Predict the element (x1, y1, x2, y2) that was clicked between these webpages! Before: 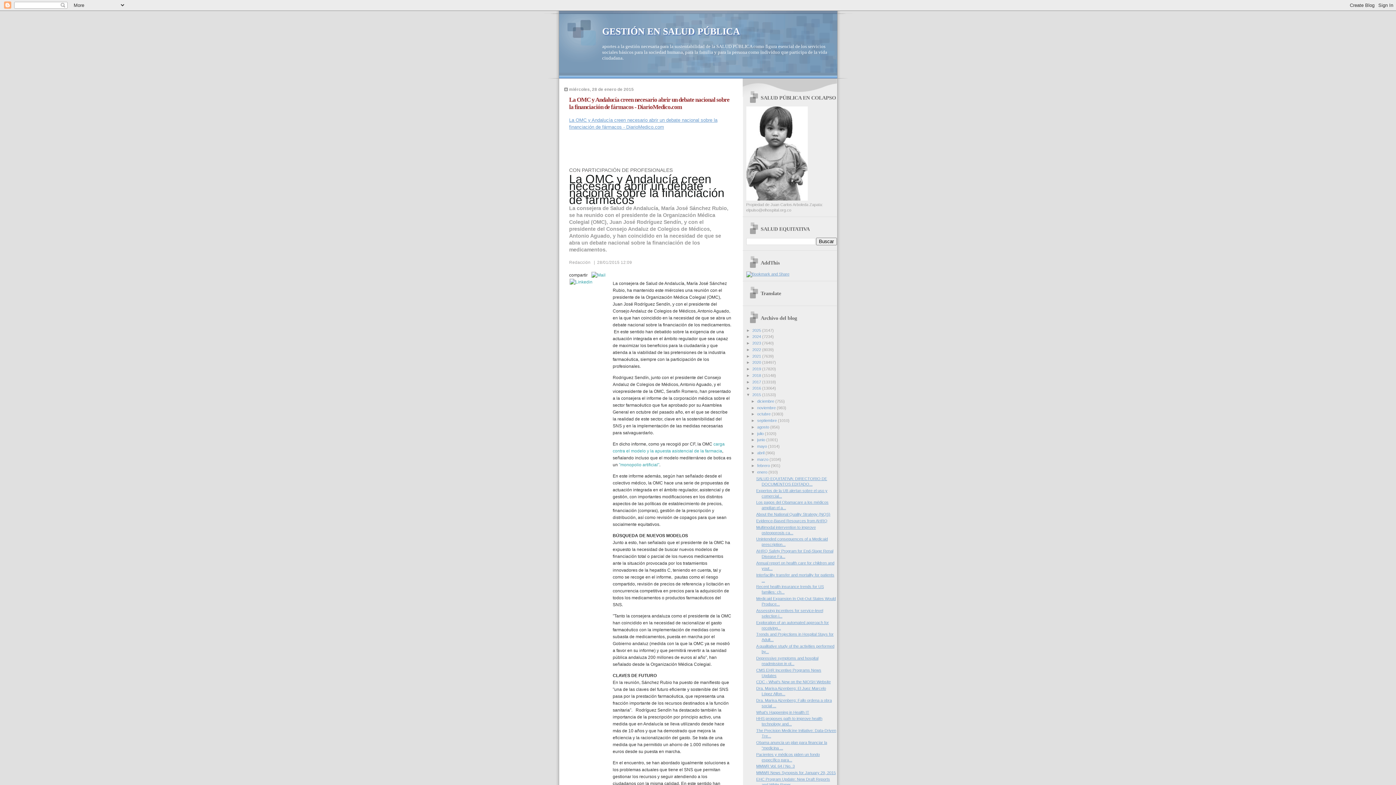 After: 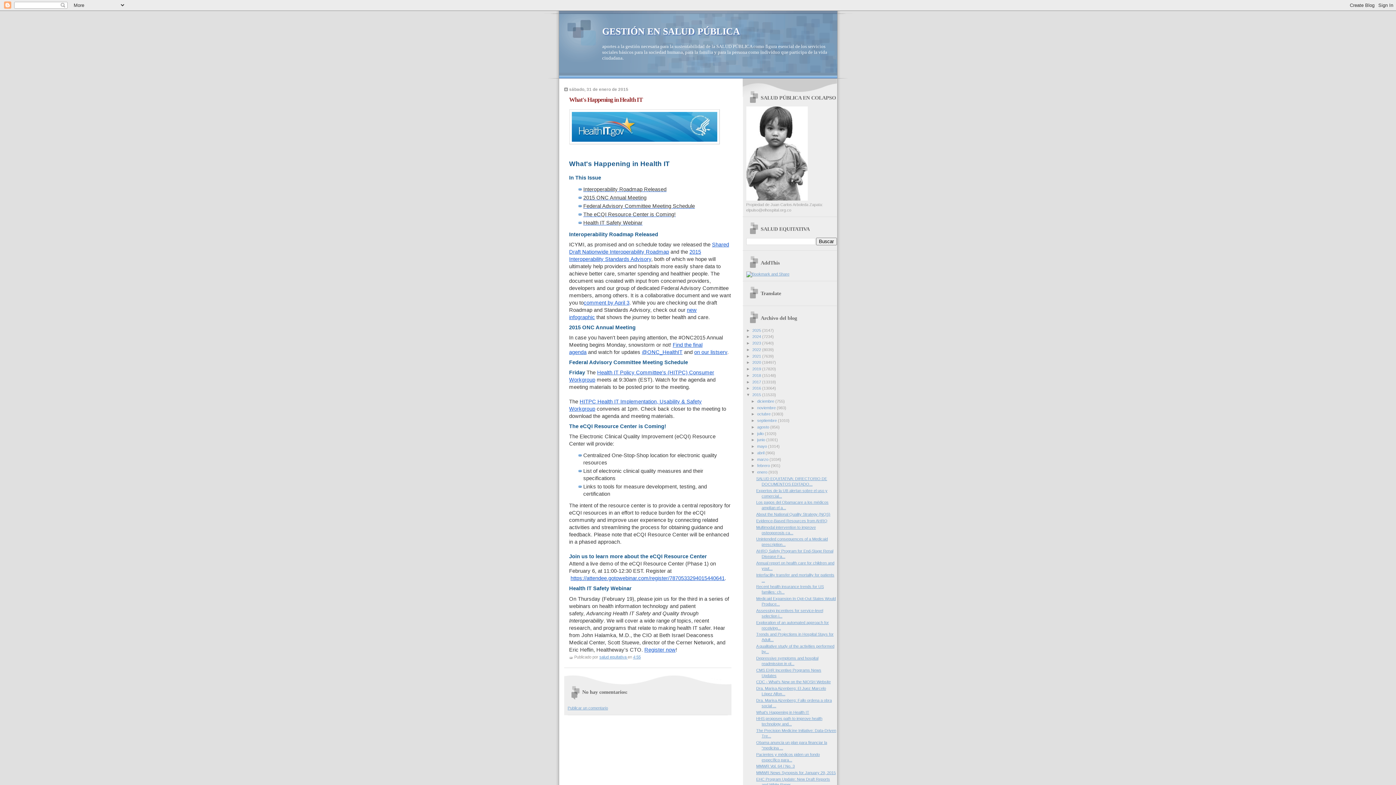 Action: bbox: (756, 710, 809, 714) label: What's Happening in Health IT